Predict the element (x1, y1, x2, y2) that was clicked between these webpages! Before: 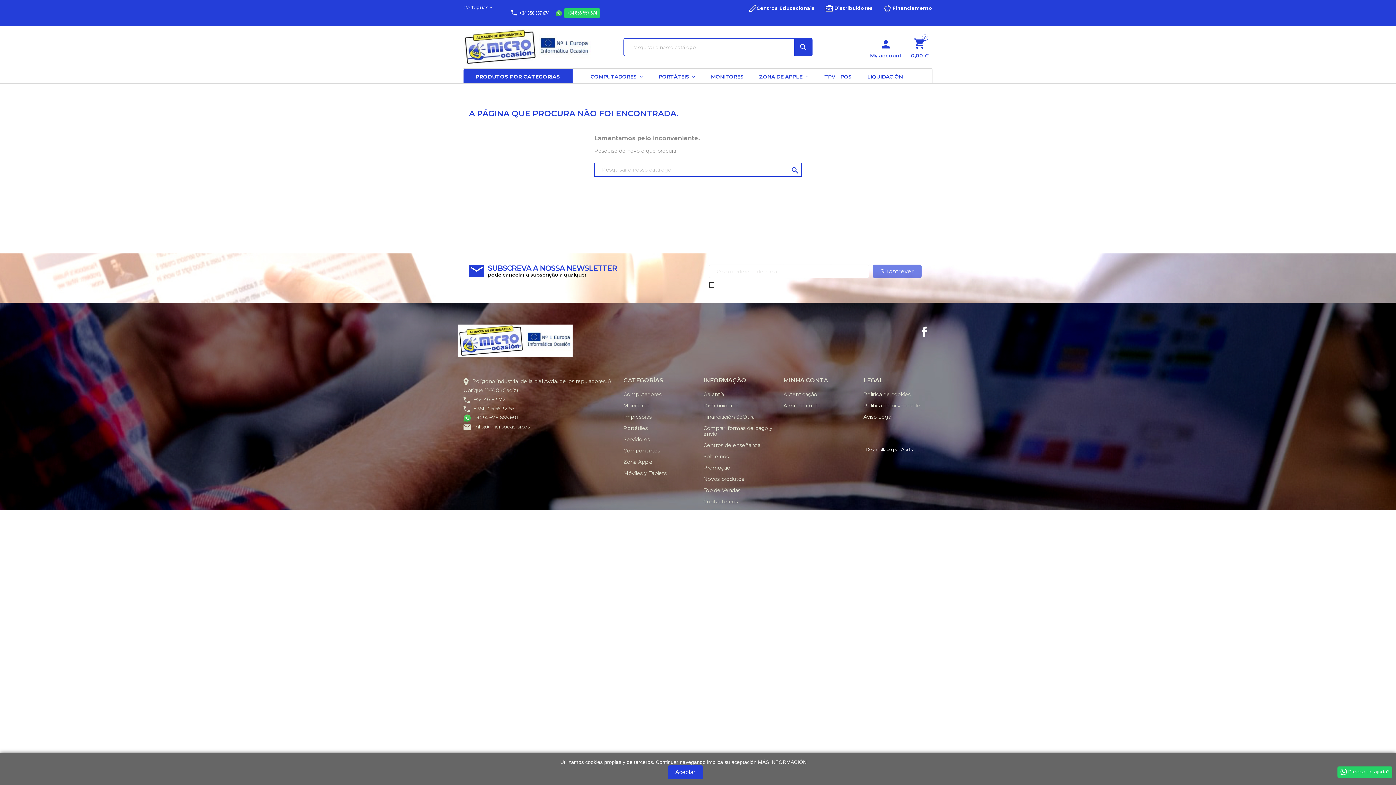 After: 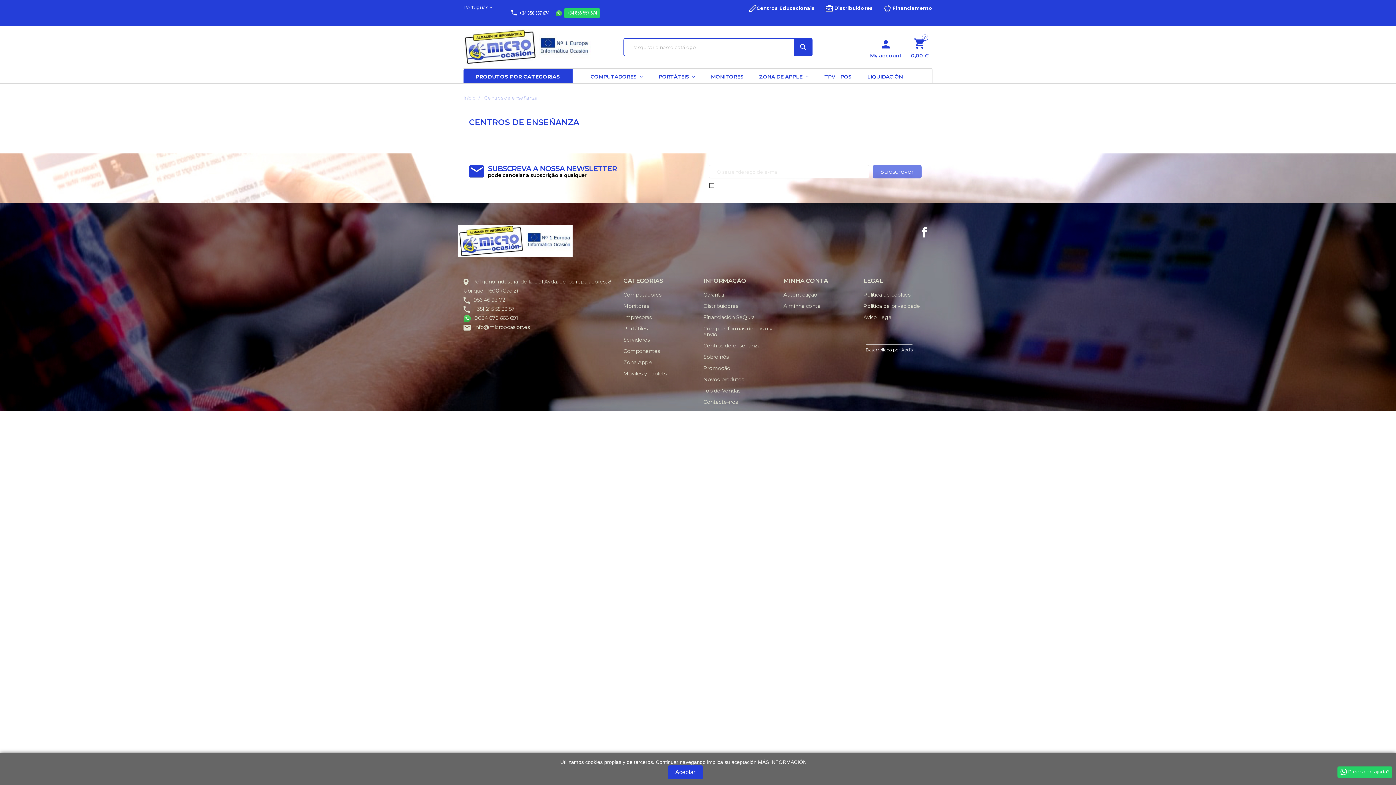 Action: label: Centros de enseñanza bbox: (703, 442, 760, 448)